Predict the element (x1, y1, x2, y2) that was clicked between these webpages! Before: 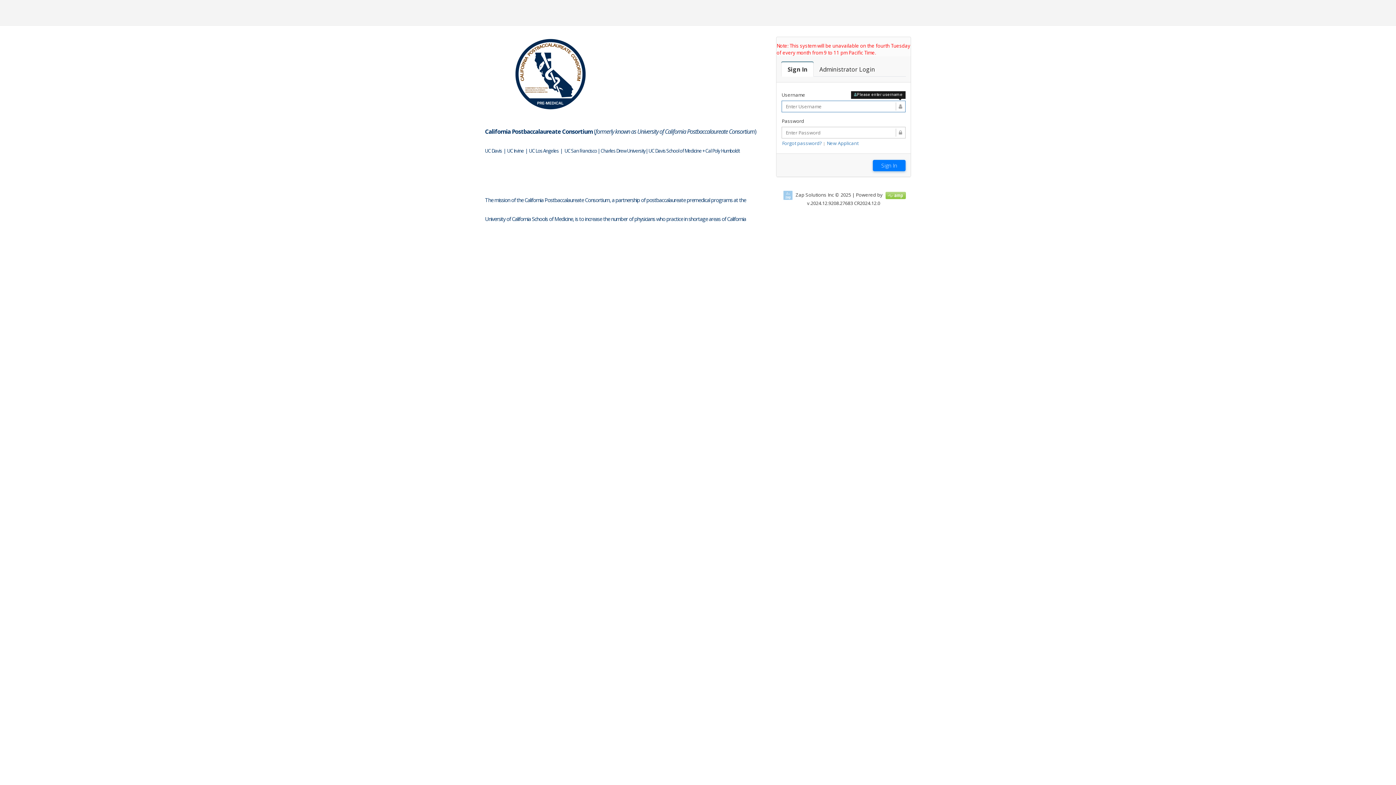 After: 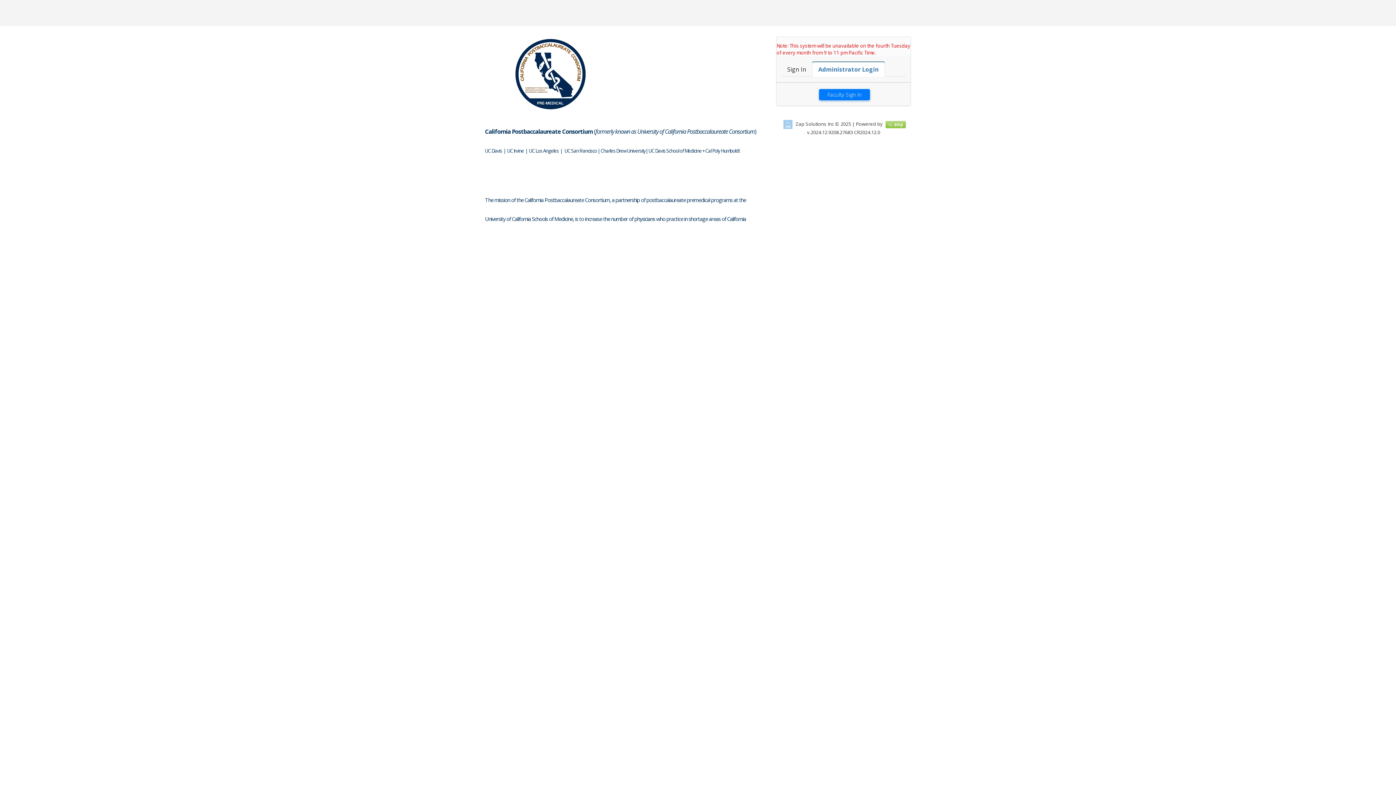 Action: label: Faculty Login

Administrator Login bbox: (813, 61, 881, 76)